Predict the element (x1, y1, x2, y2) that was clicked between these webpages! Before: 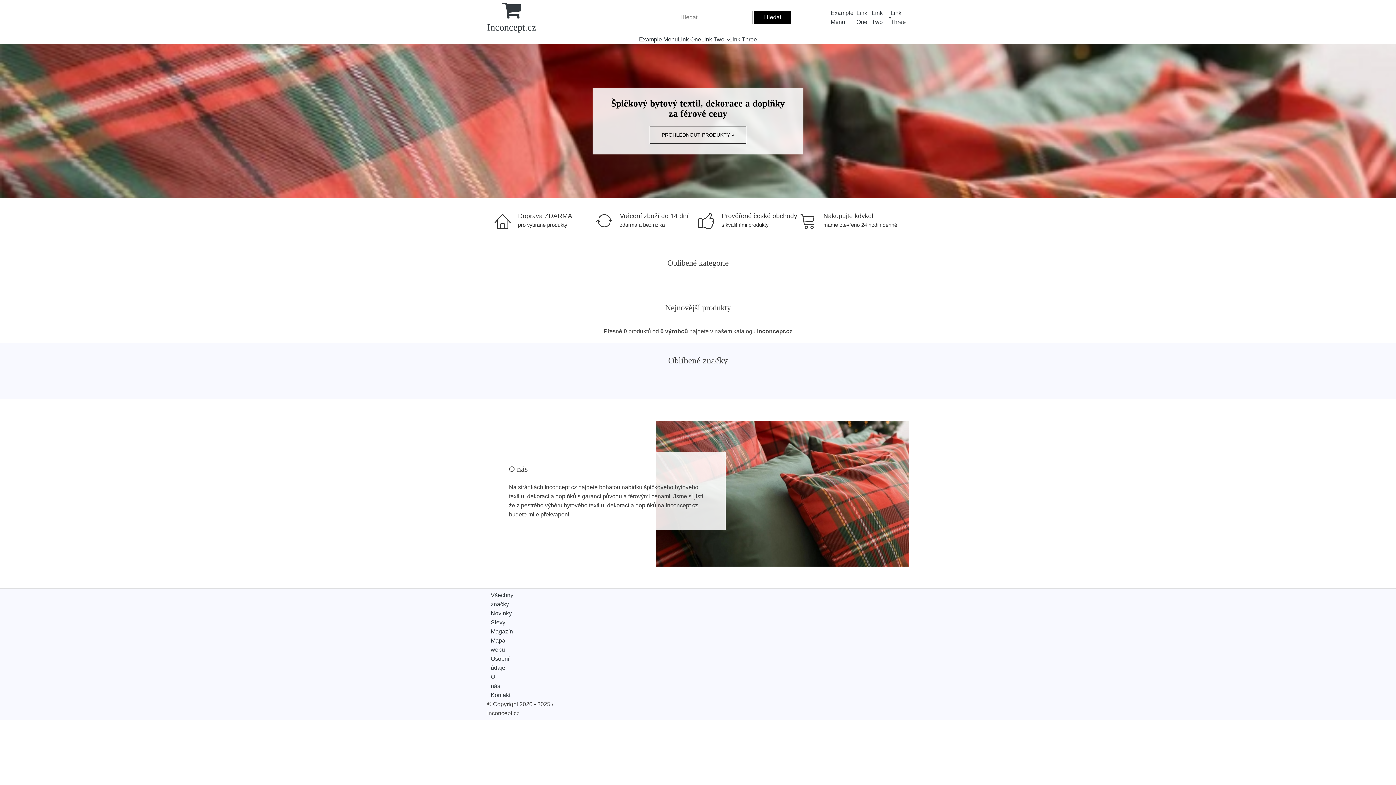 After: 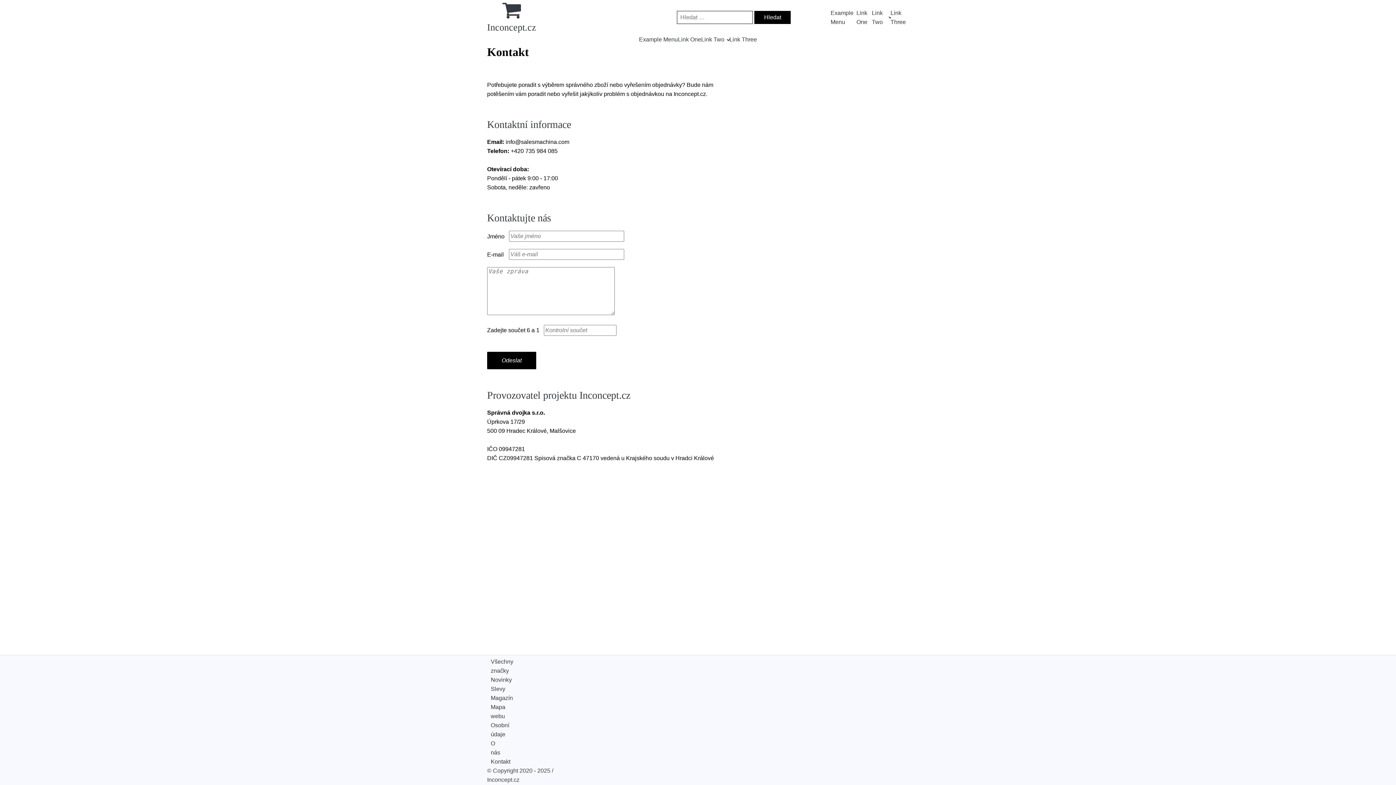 Action: bbox: (490, 690, 510, 700) label: Kontakt